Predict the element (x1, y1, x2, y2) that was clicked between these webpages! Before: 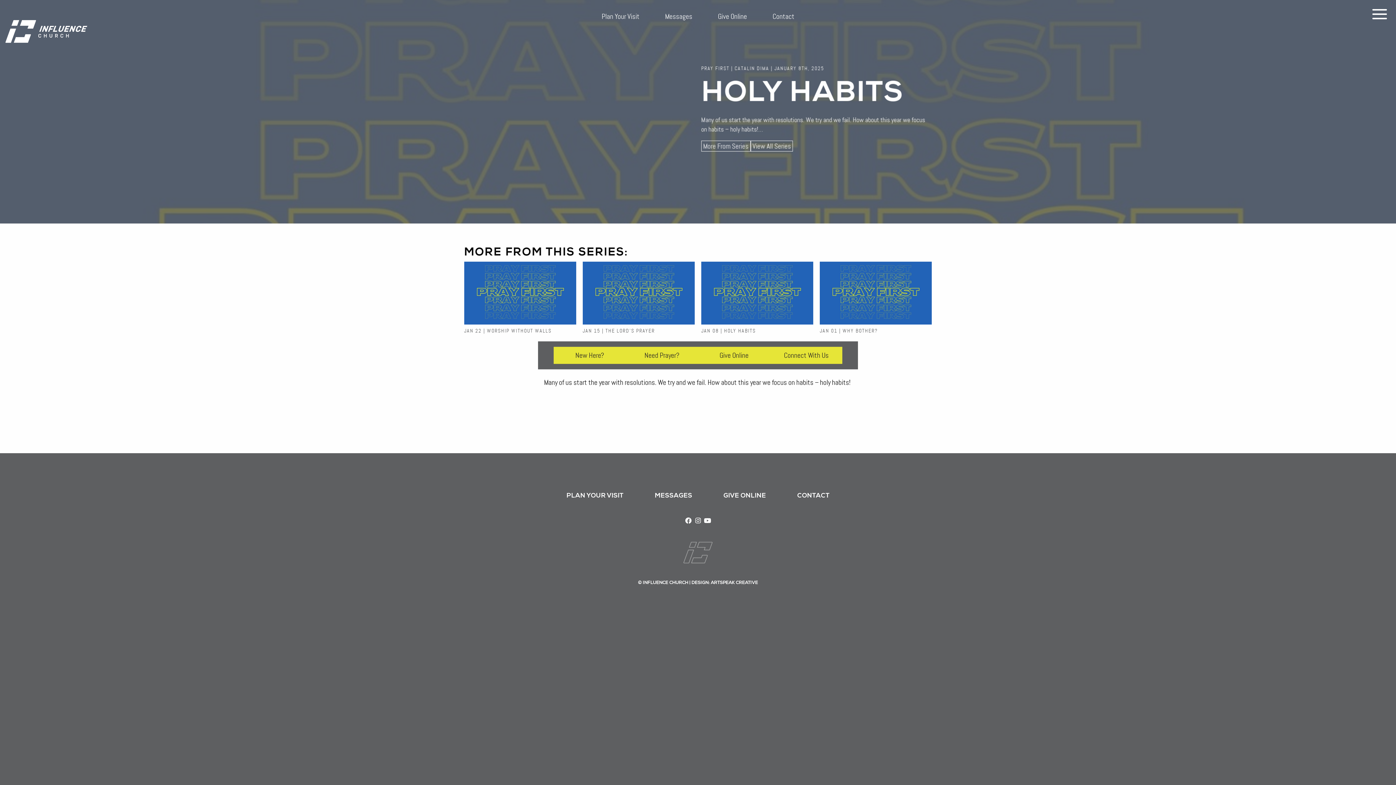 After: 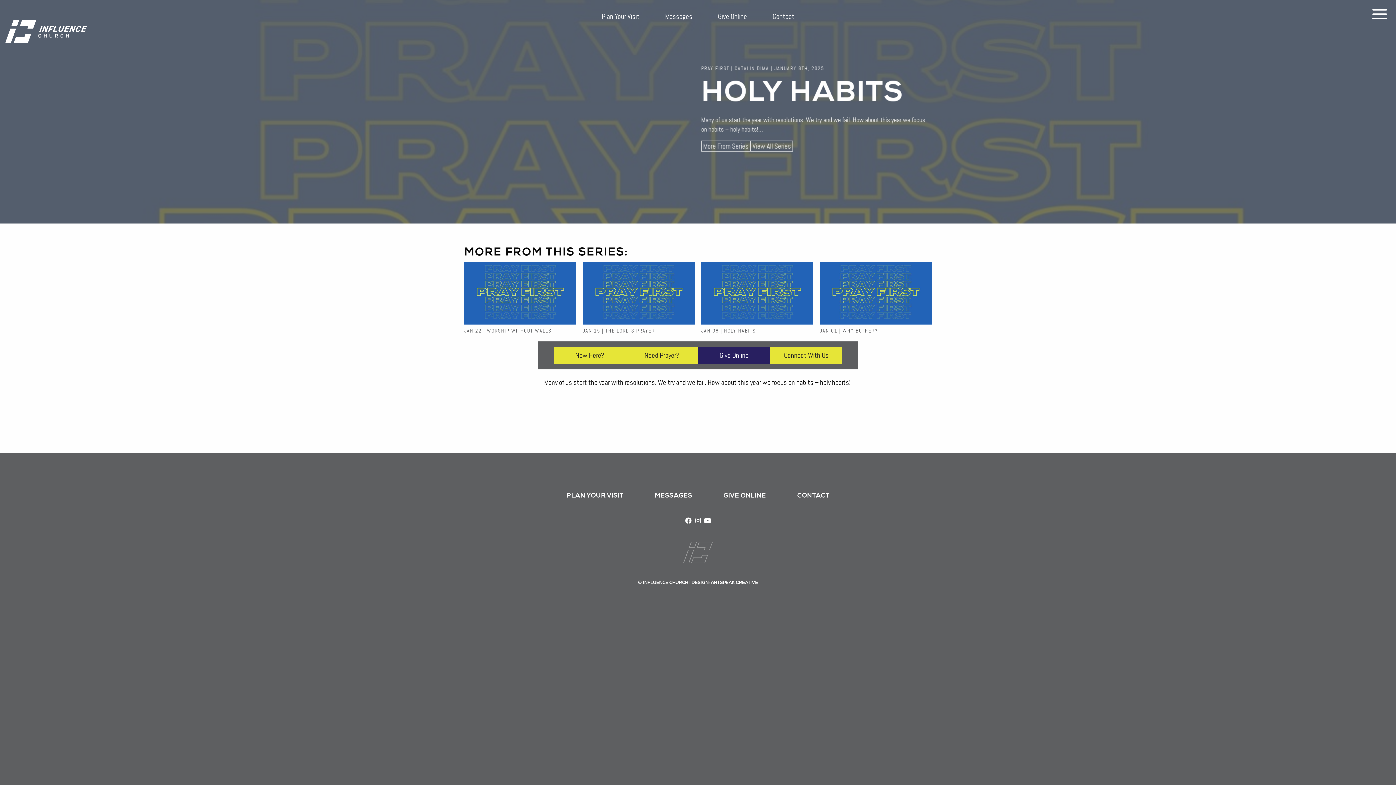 Action: label: Give Online bbox: (698, 347, 770, 364)